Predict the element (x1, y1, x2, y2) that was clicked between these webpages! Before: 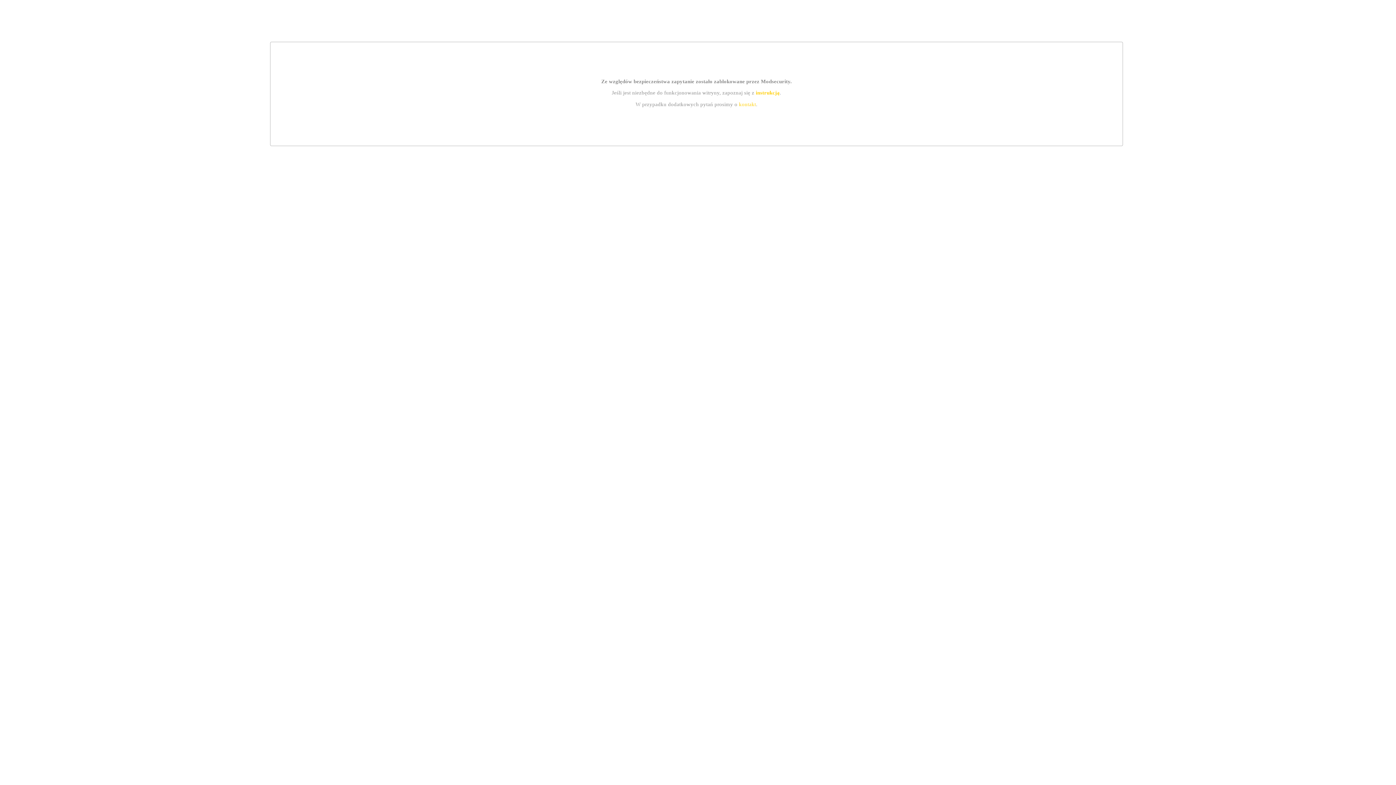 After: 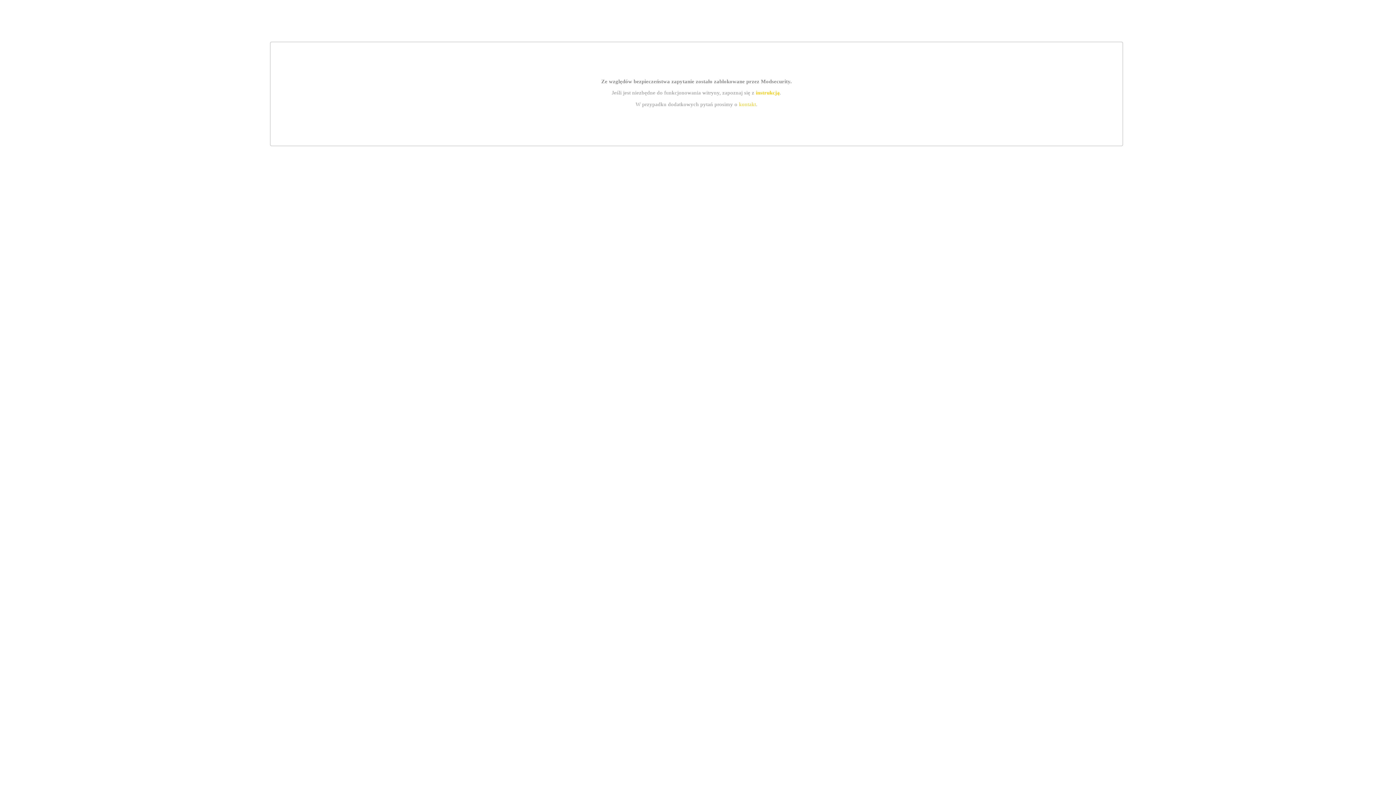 Action: bbox: (755, 89, 779, 95) label: instrukcją